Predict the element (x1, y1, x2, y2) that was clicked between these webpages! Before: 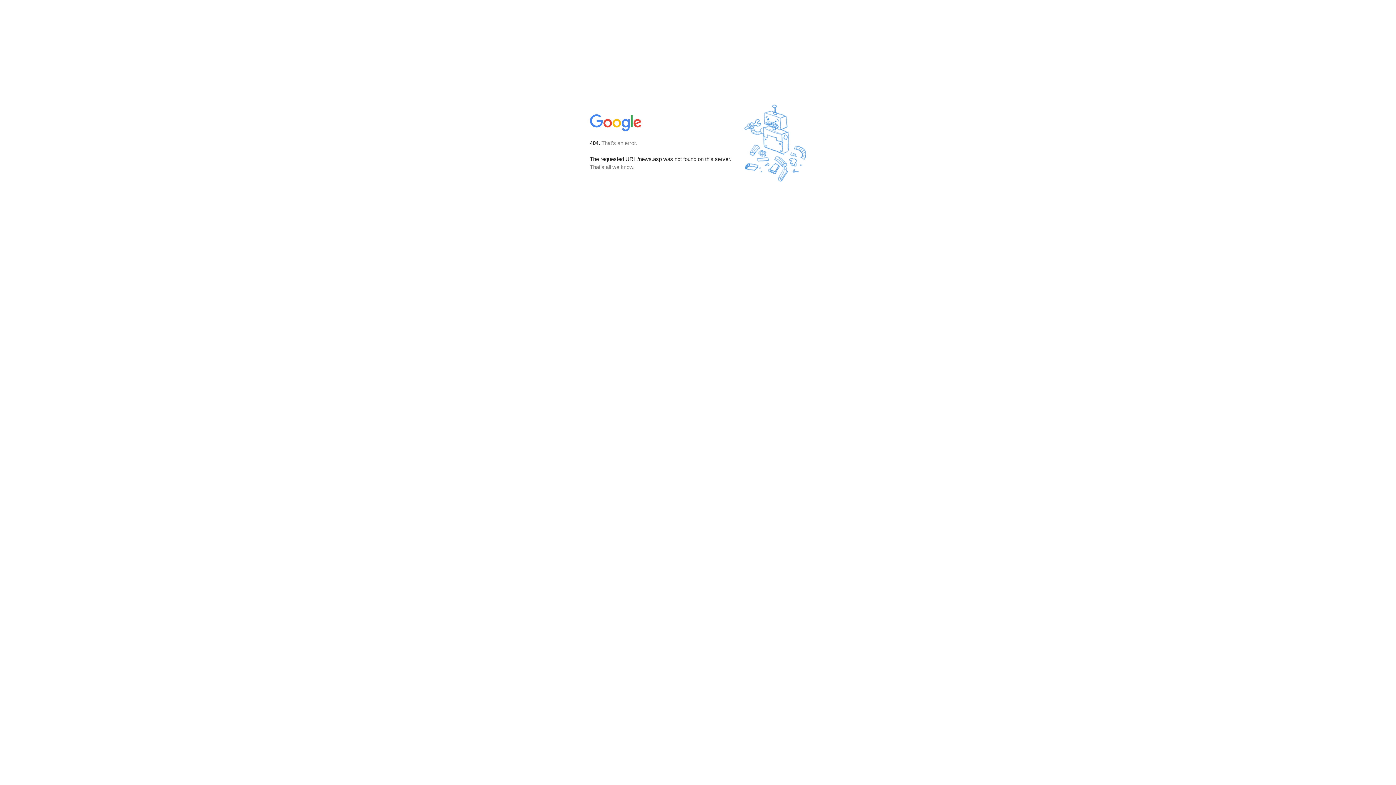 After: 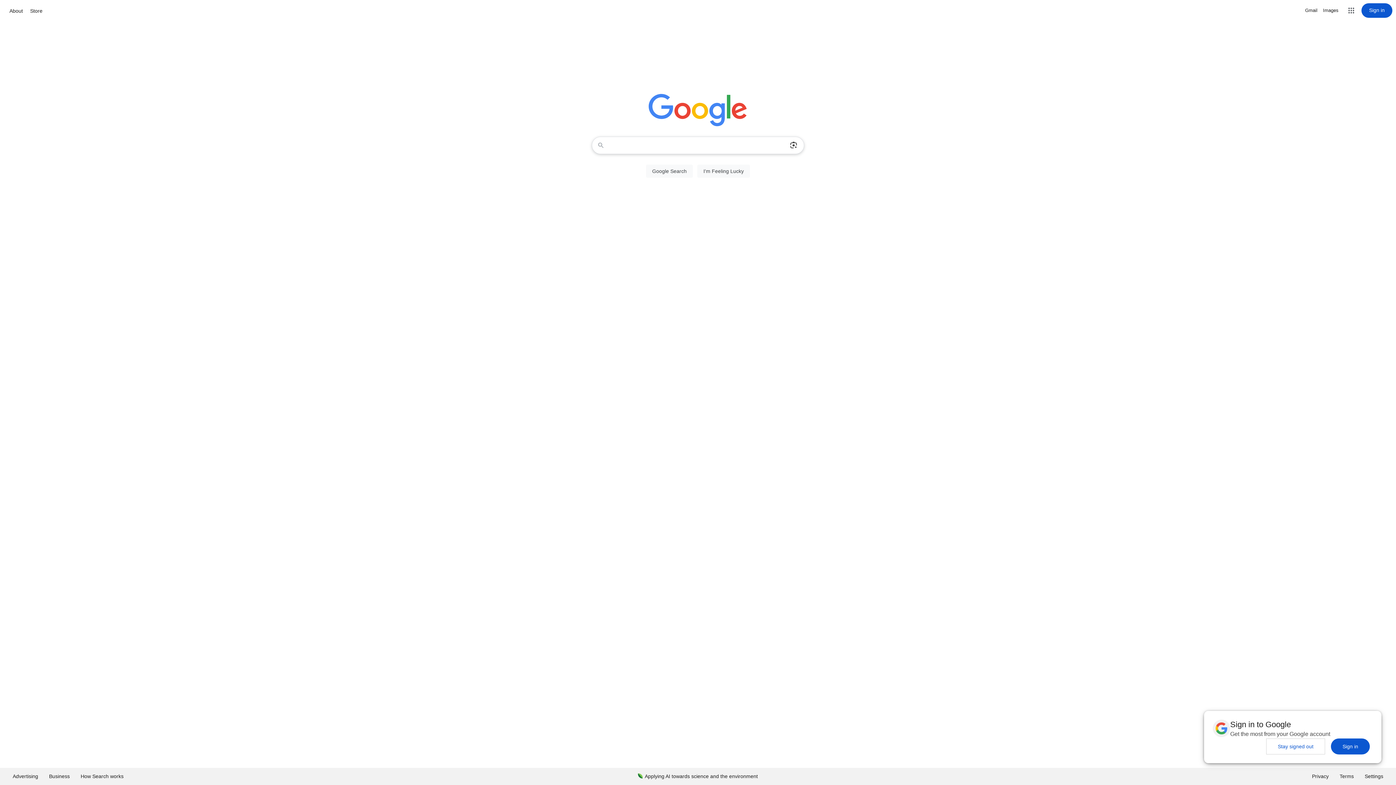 Action: bbox: (590, 127, 642, 134)